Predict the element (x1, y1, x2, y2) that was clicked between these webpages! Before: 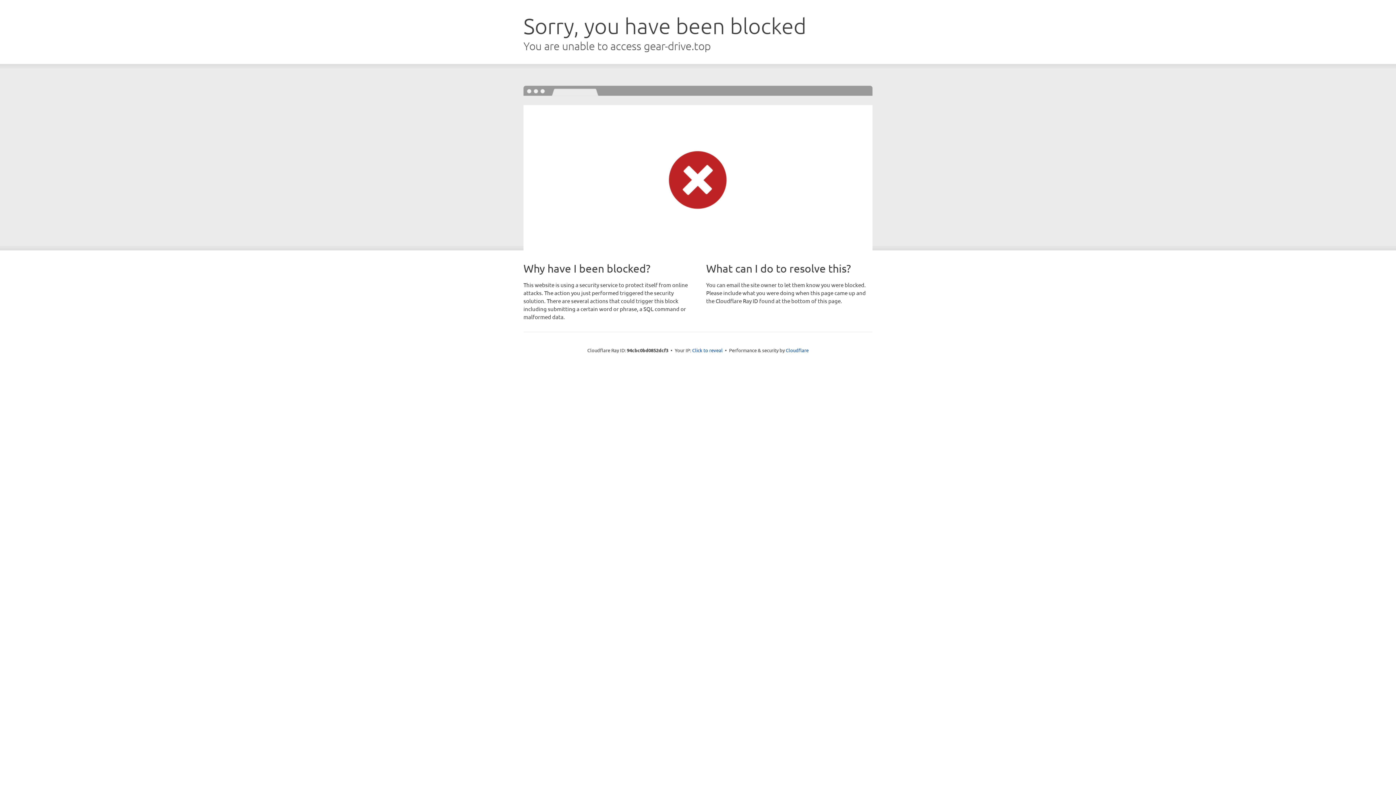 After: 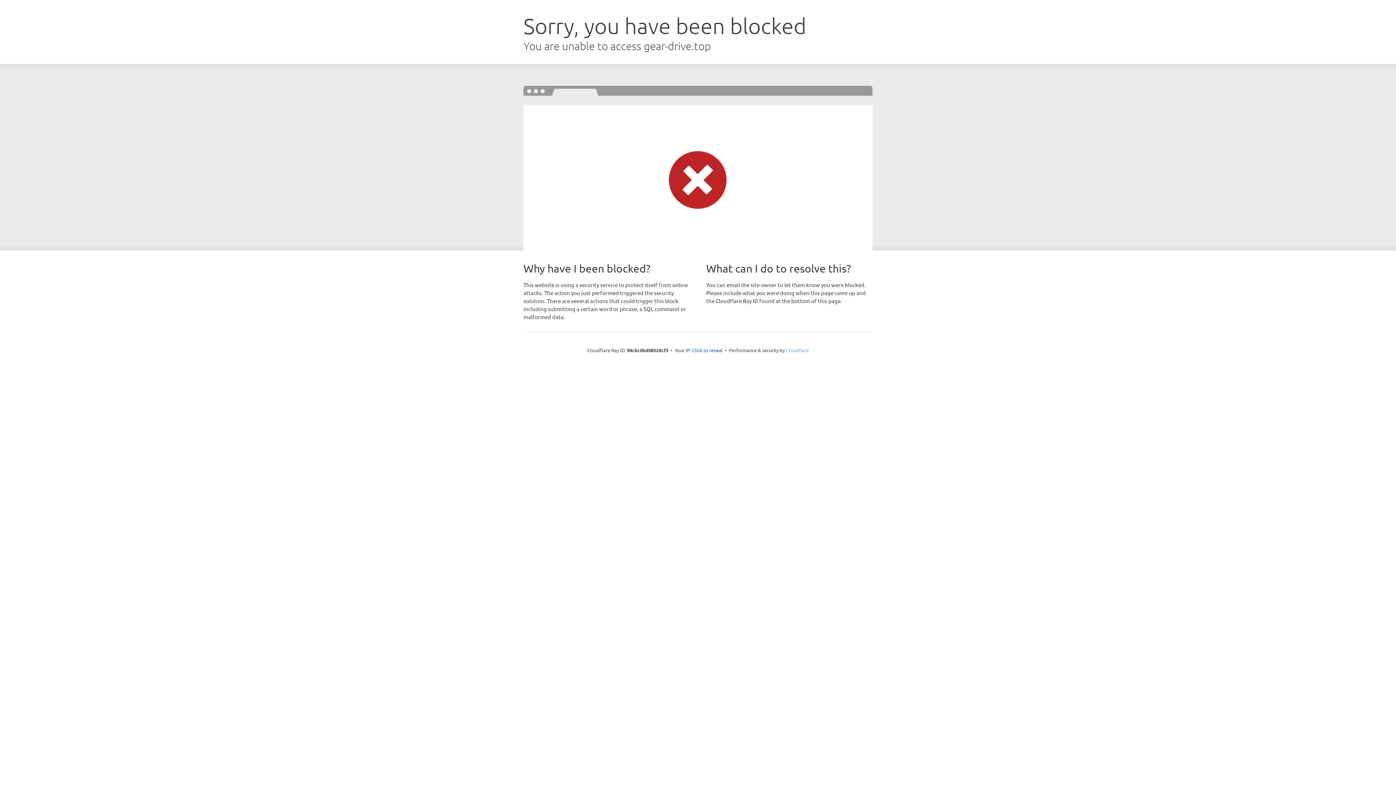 Action: label: Cloudflare bbox: (786, 347, 808, 353)